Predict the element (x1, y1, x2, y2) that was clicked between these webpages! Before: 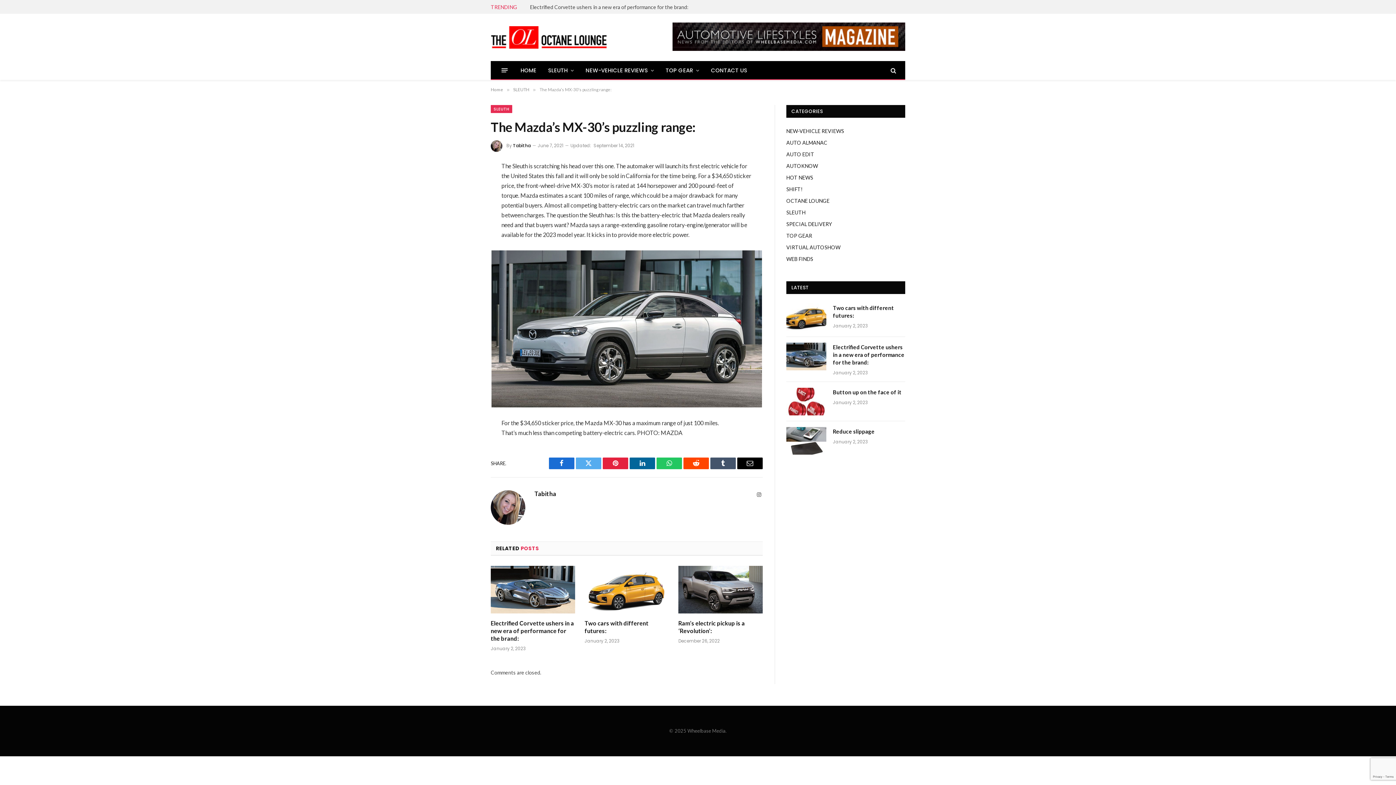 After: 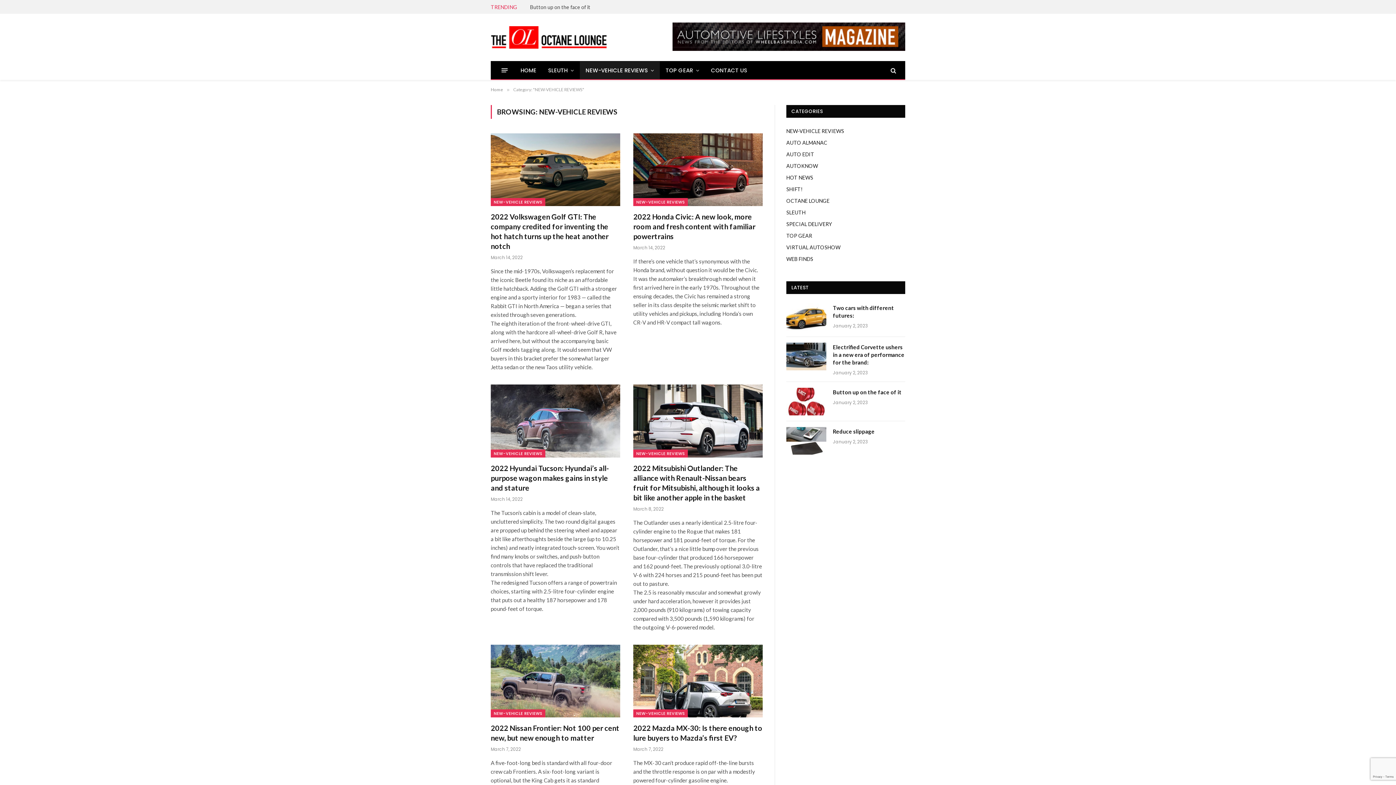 Action: bbox: (579, 61, 660, 79) label: NEW-VEHICLE REVIEWS